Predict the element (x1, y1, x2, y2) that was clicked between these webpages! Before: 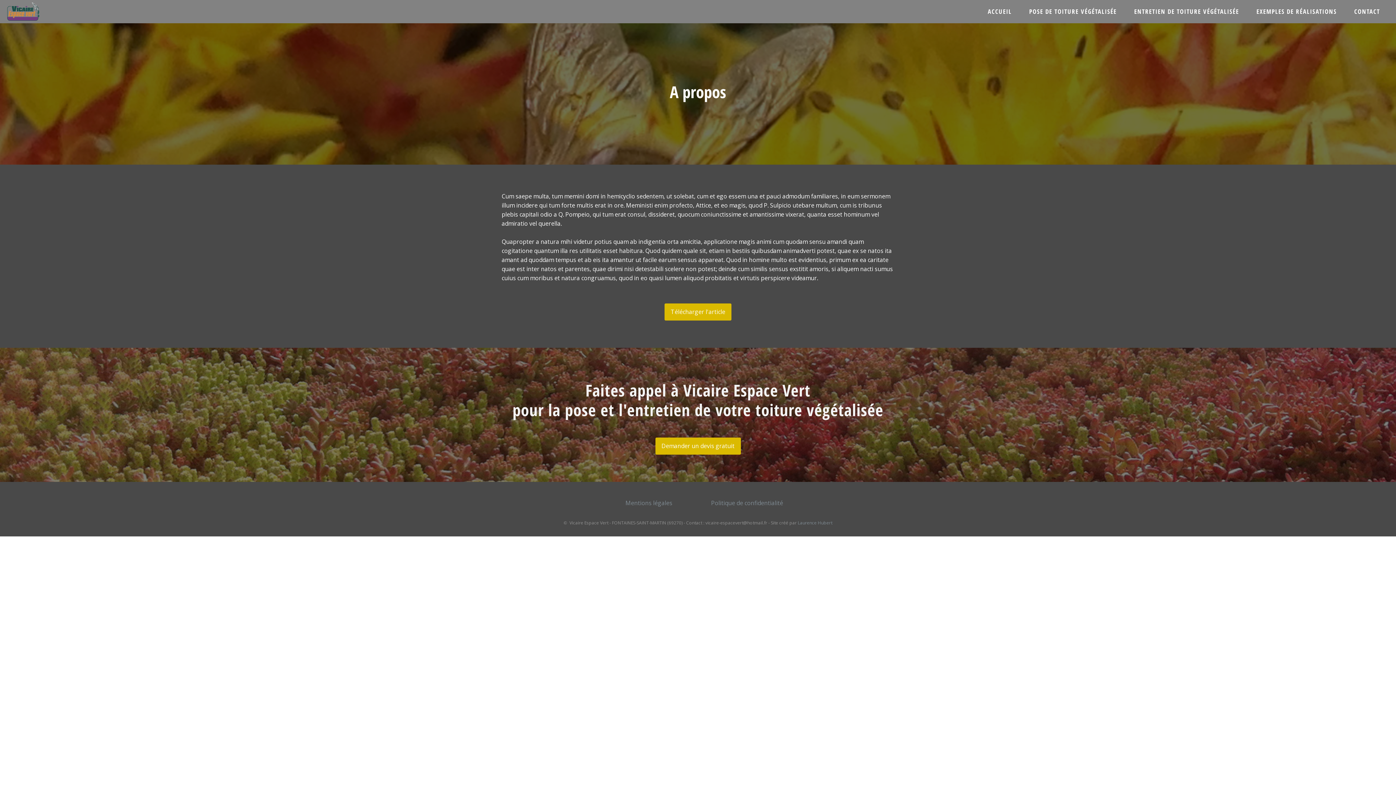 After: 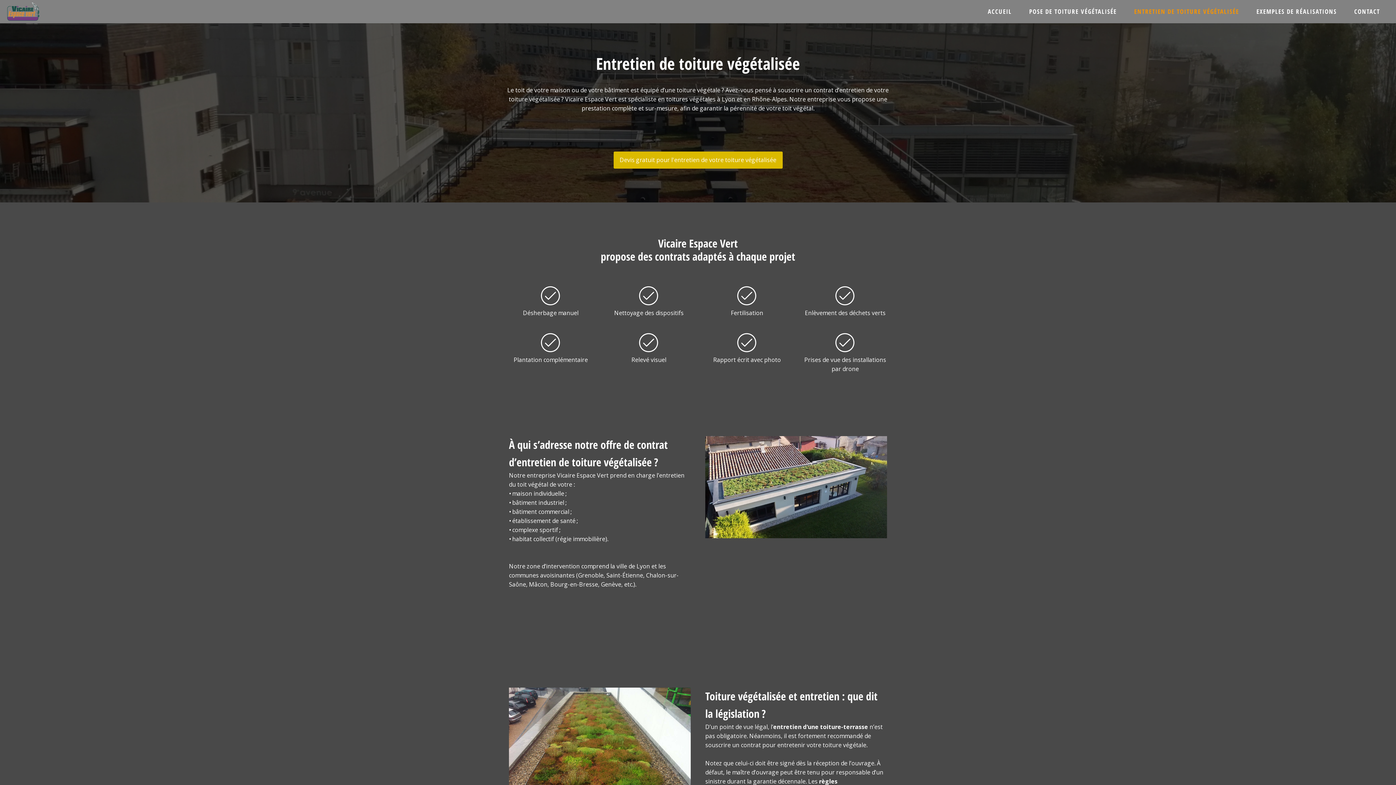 Action: bbox: (1125, 0, 1248, 22) label: ENTRETIEN DE TOITURE VÉGÉTALISÉE